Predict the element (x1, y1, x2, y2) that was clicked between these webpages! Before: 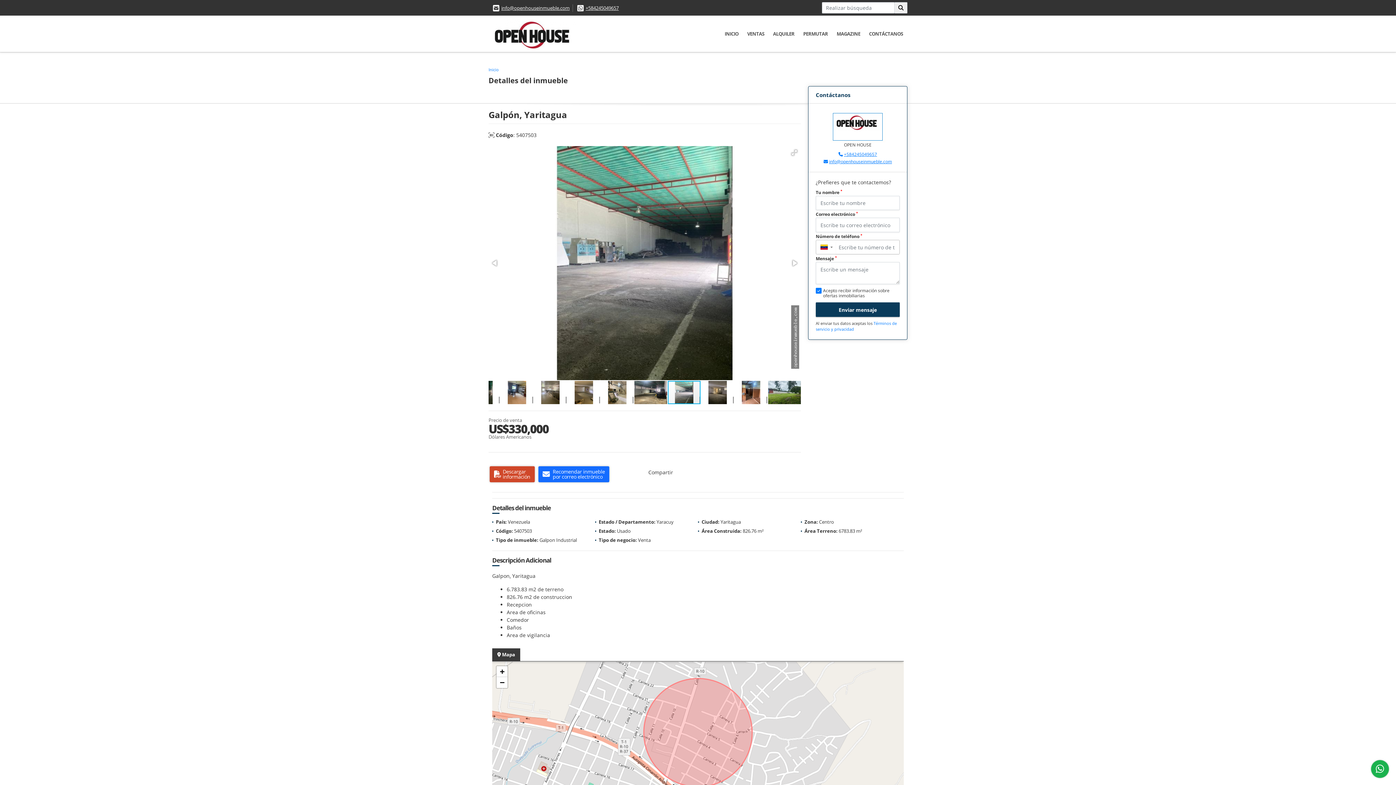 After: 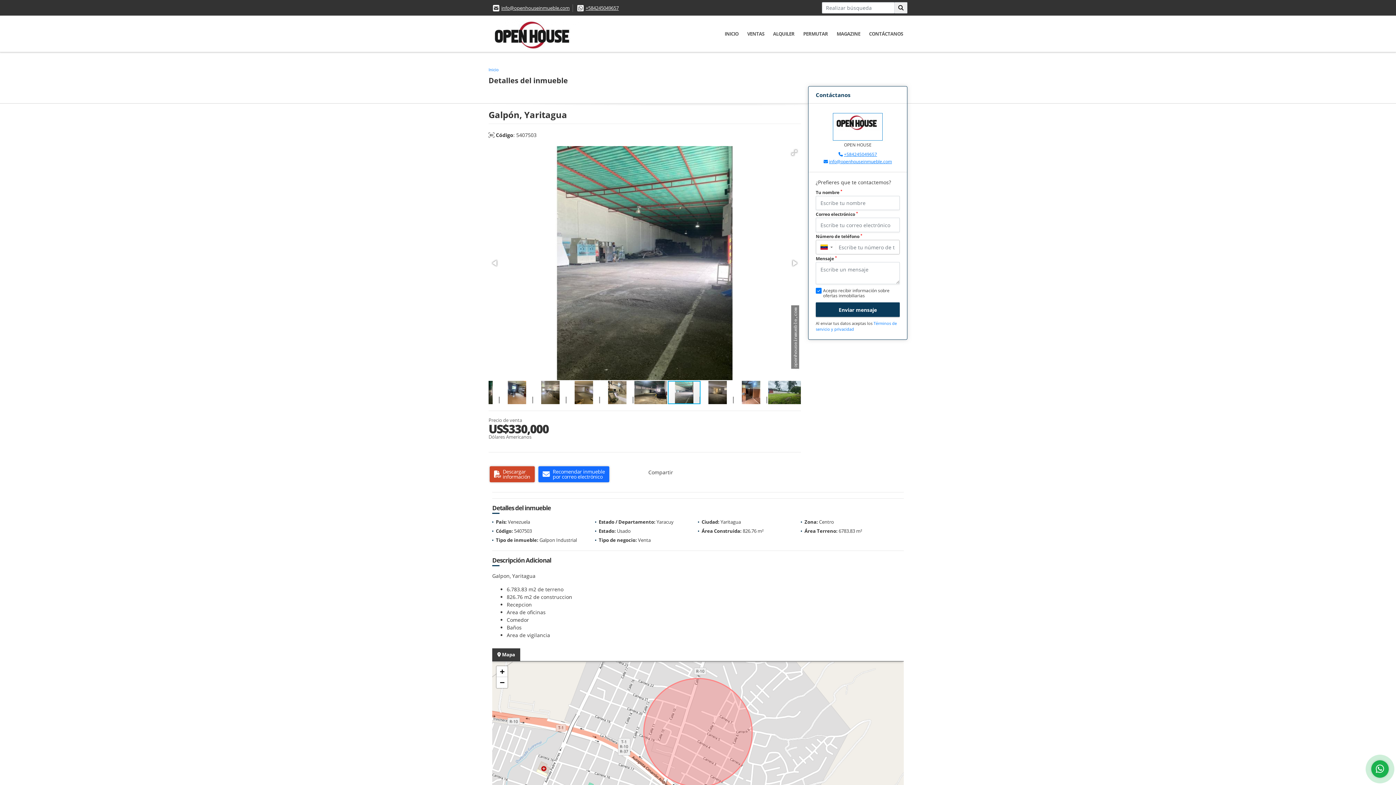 Action: bbox: (689, 380, 722, 404)